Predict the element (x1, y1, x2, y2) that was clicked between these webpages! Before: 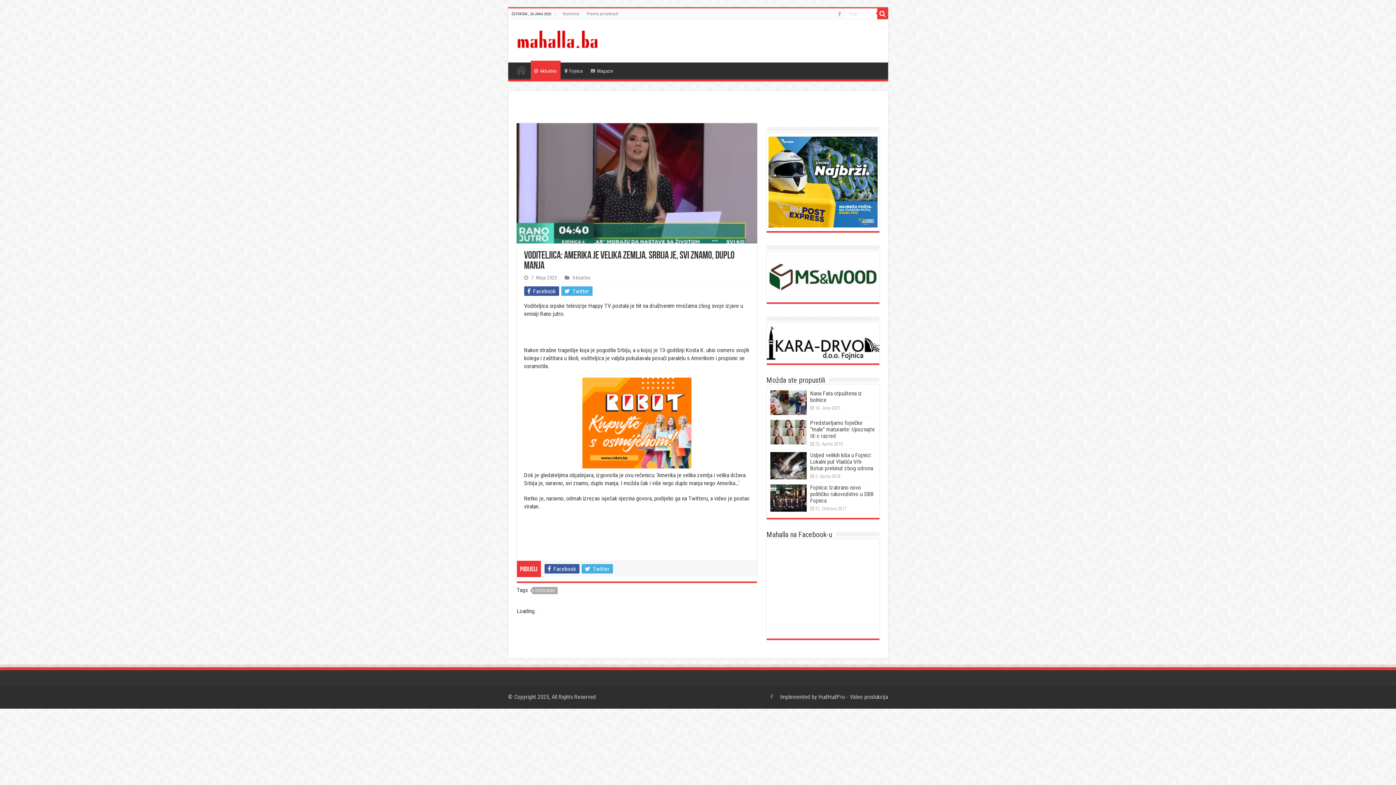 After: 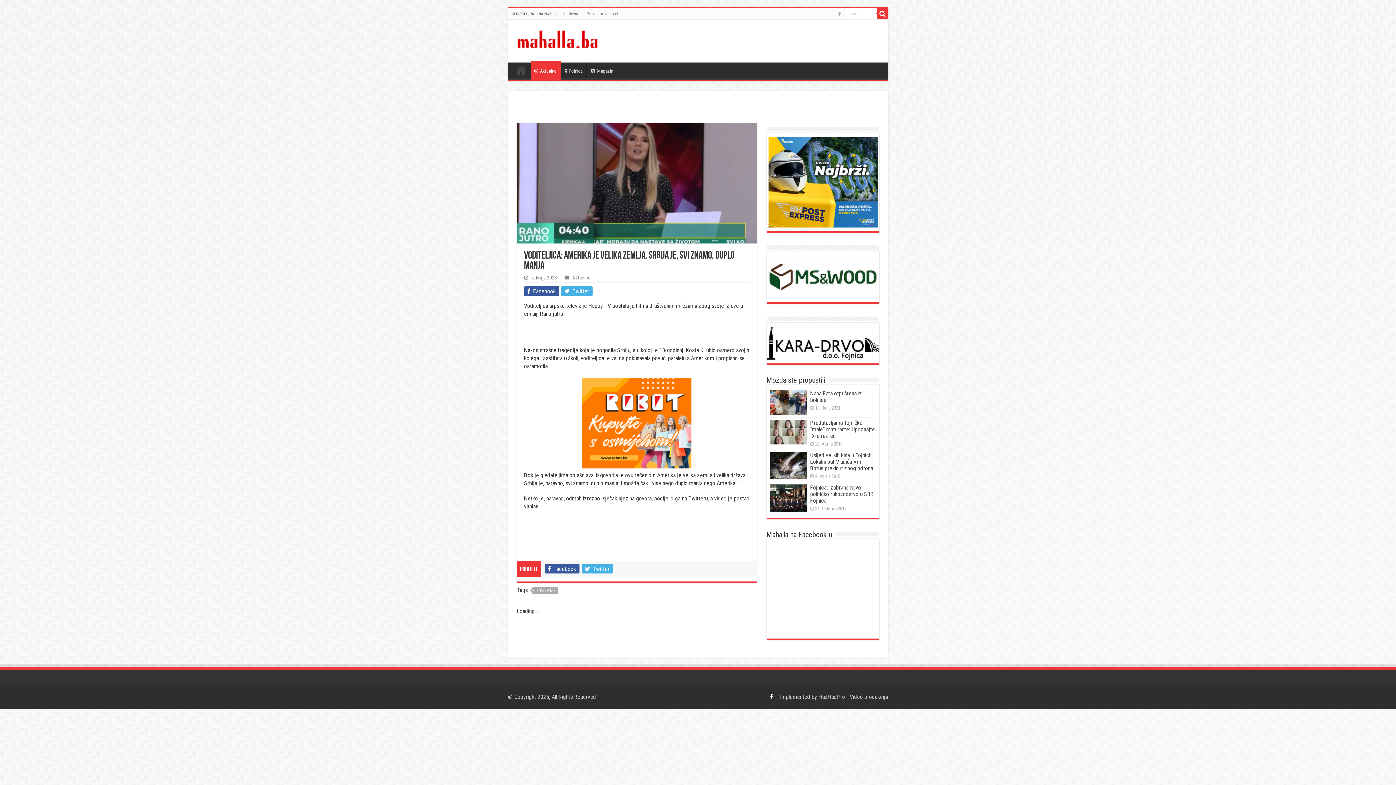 Action: bbox: (769, 692, 774, 701)